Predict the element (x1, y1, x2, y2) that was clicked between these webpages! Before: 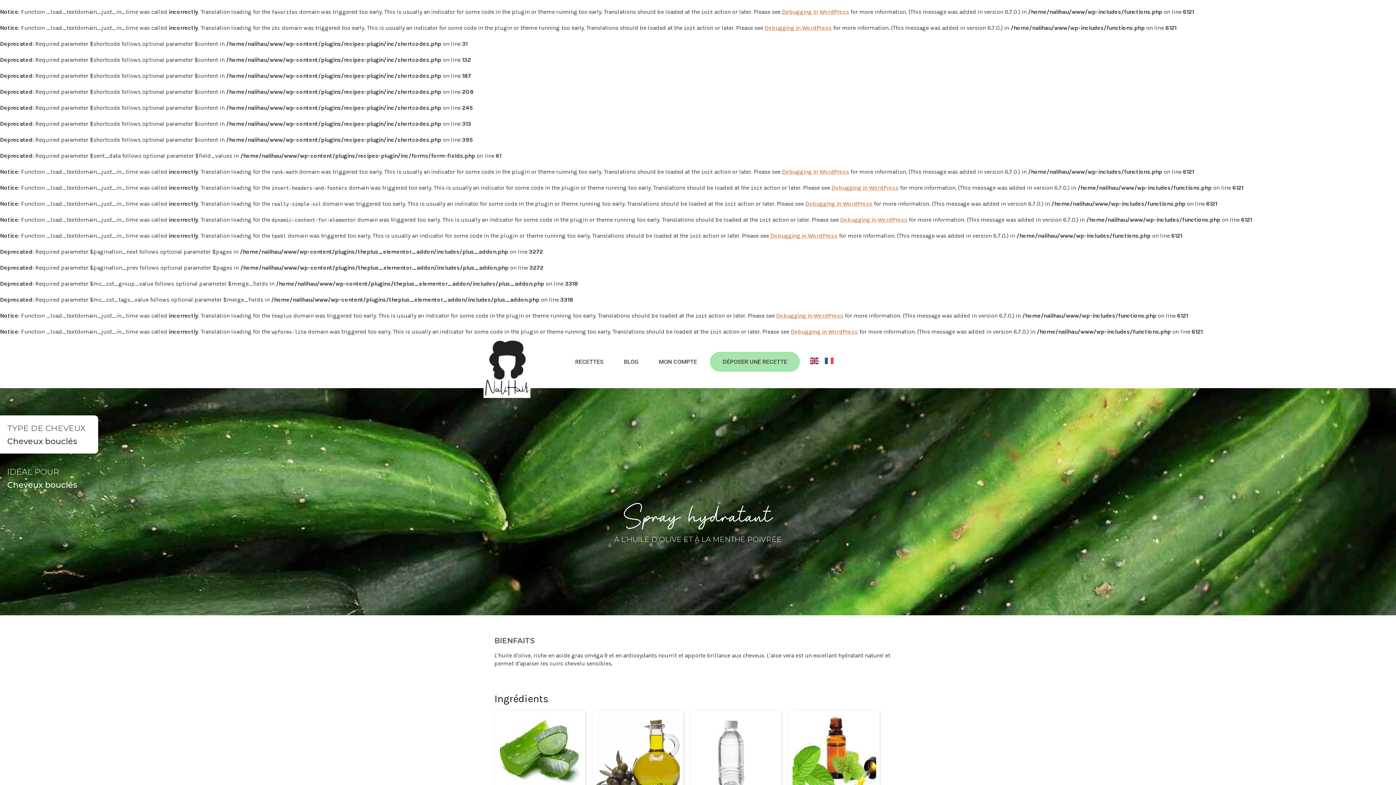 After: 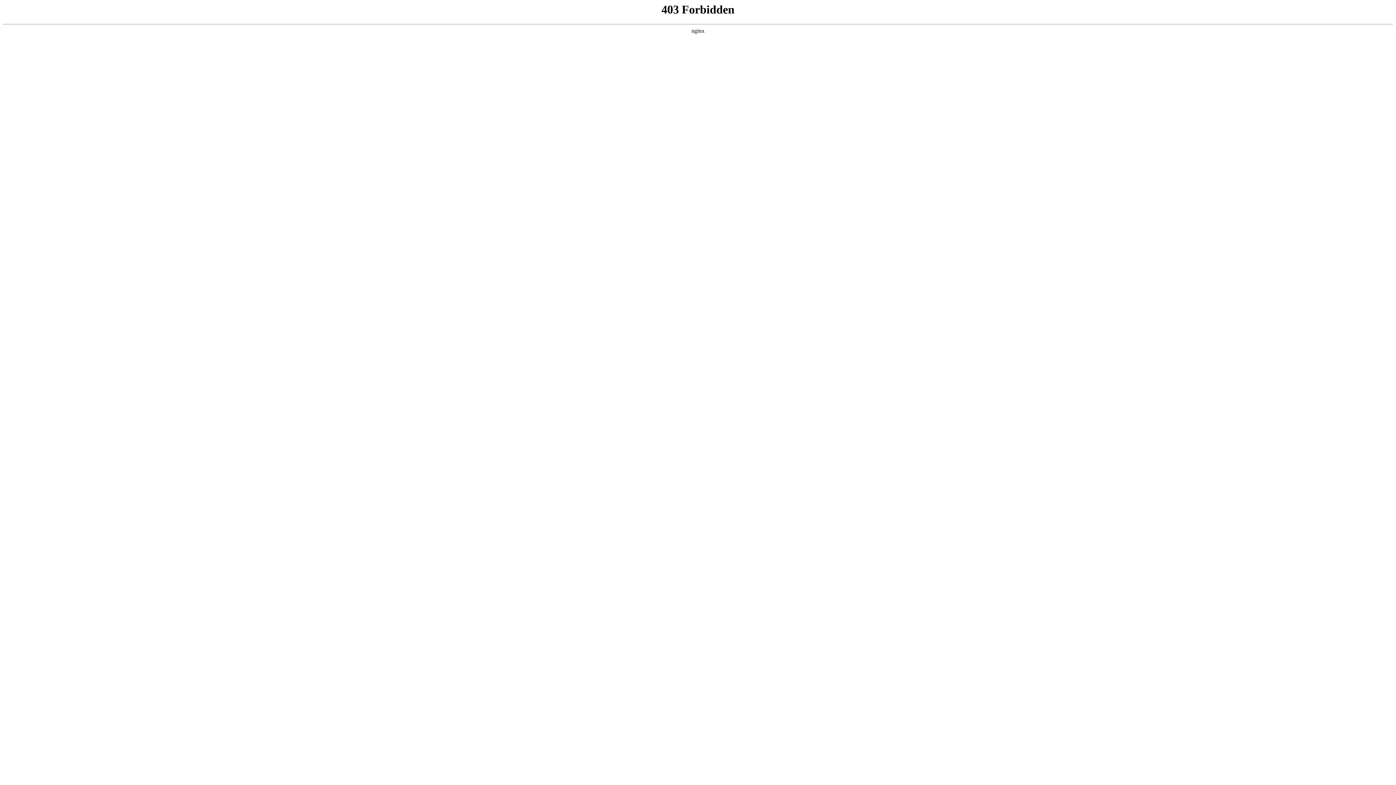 Action: bbox: (840, 216, 907, 223) label: Debugging in WordPress